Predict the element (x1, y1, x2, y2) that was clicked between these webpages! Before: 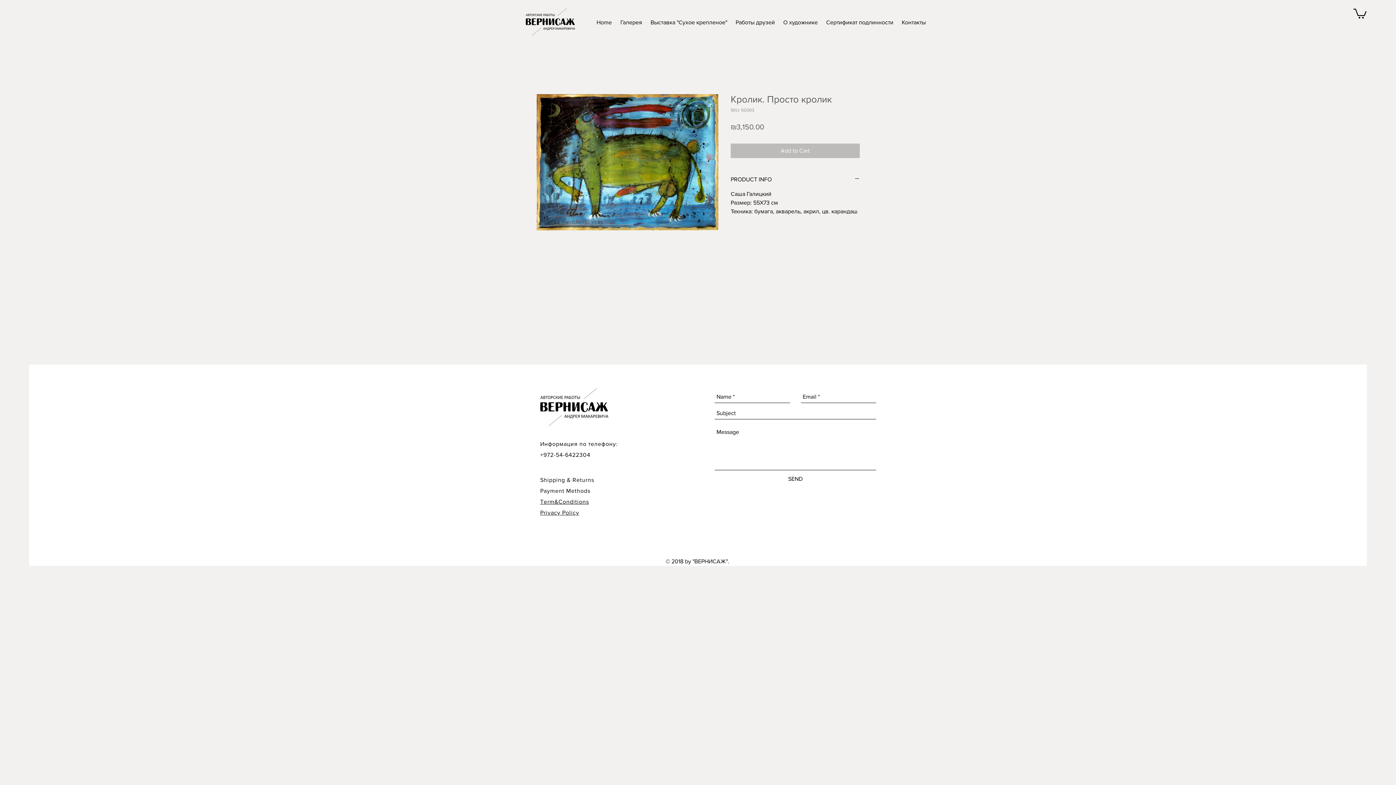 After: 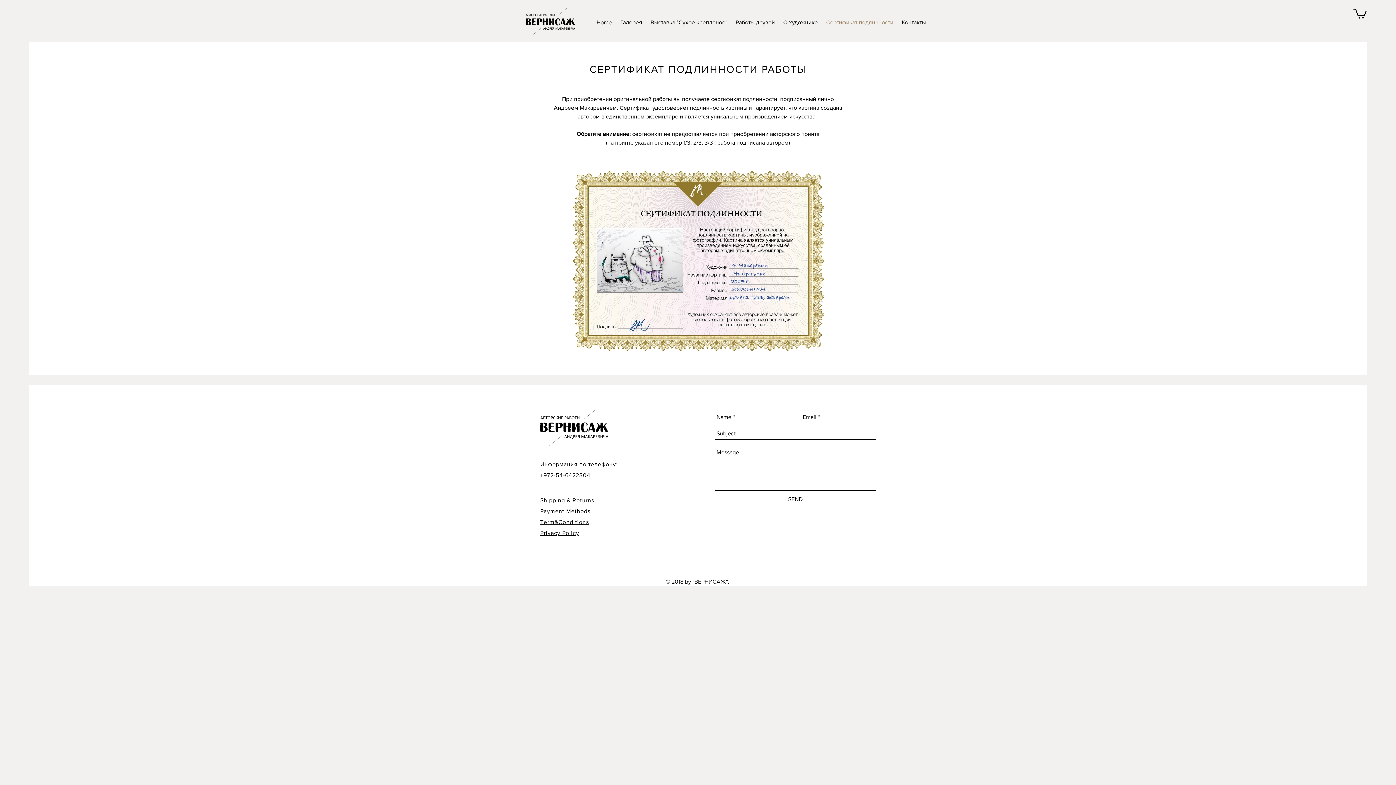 Action: bbox: (822, 12, 897, 32) label: Сертификат подлинности